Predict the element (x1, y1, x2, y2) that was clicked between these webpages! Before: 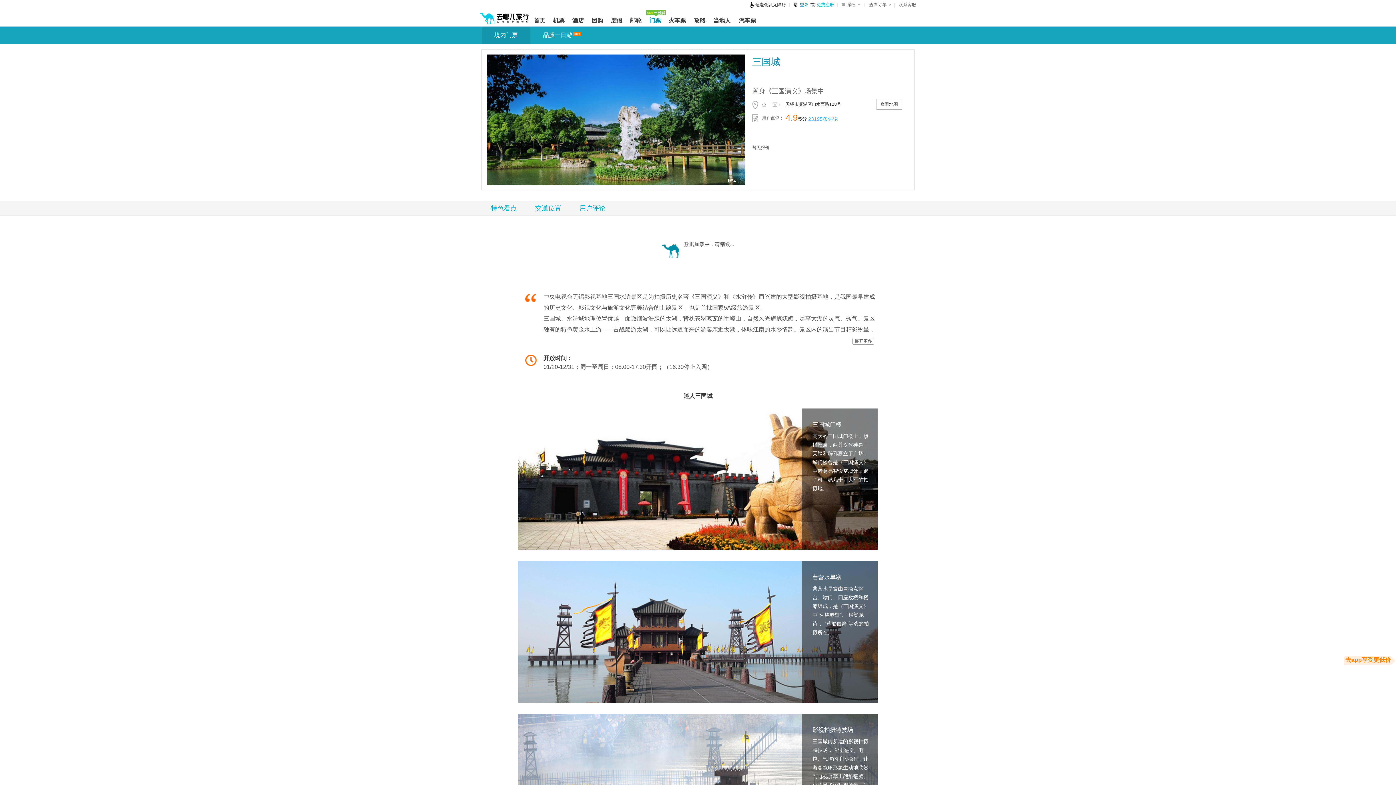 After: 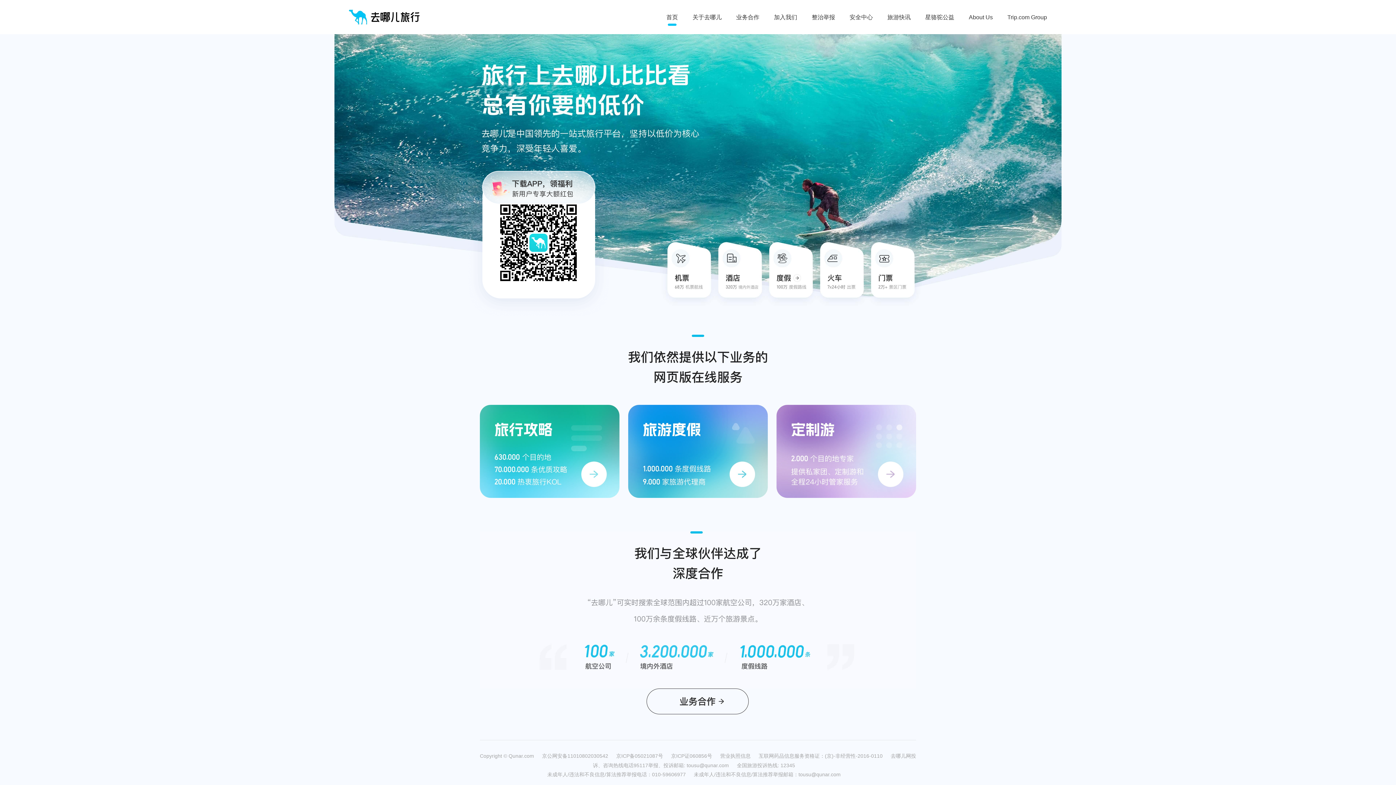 Action: bbox: (530, 13, 549, 26) label: 首页